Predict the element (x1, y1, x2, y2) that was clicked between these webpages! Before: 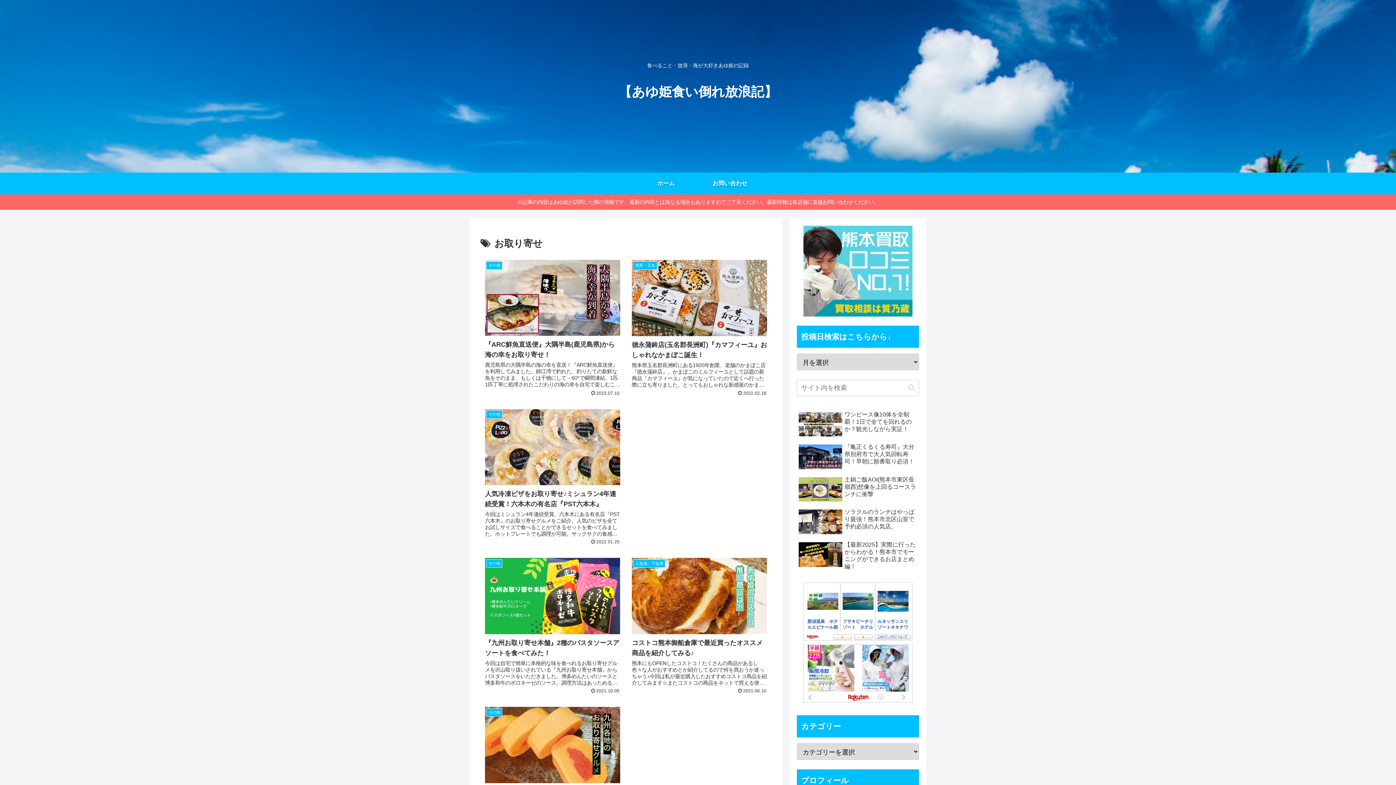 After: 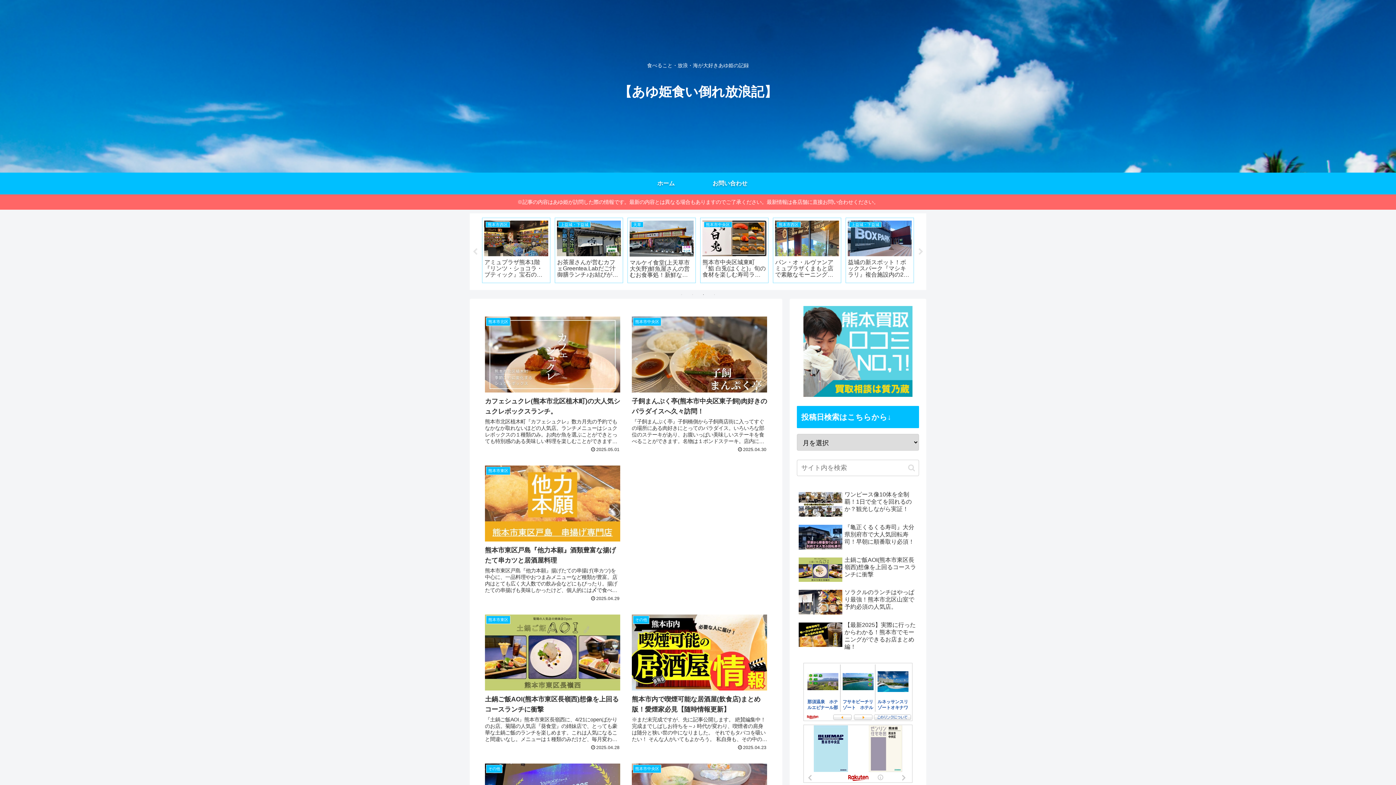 Action: label: 【あゆ姫食い倒れ放浪記】 bbox: (612, 90, 784, 97)